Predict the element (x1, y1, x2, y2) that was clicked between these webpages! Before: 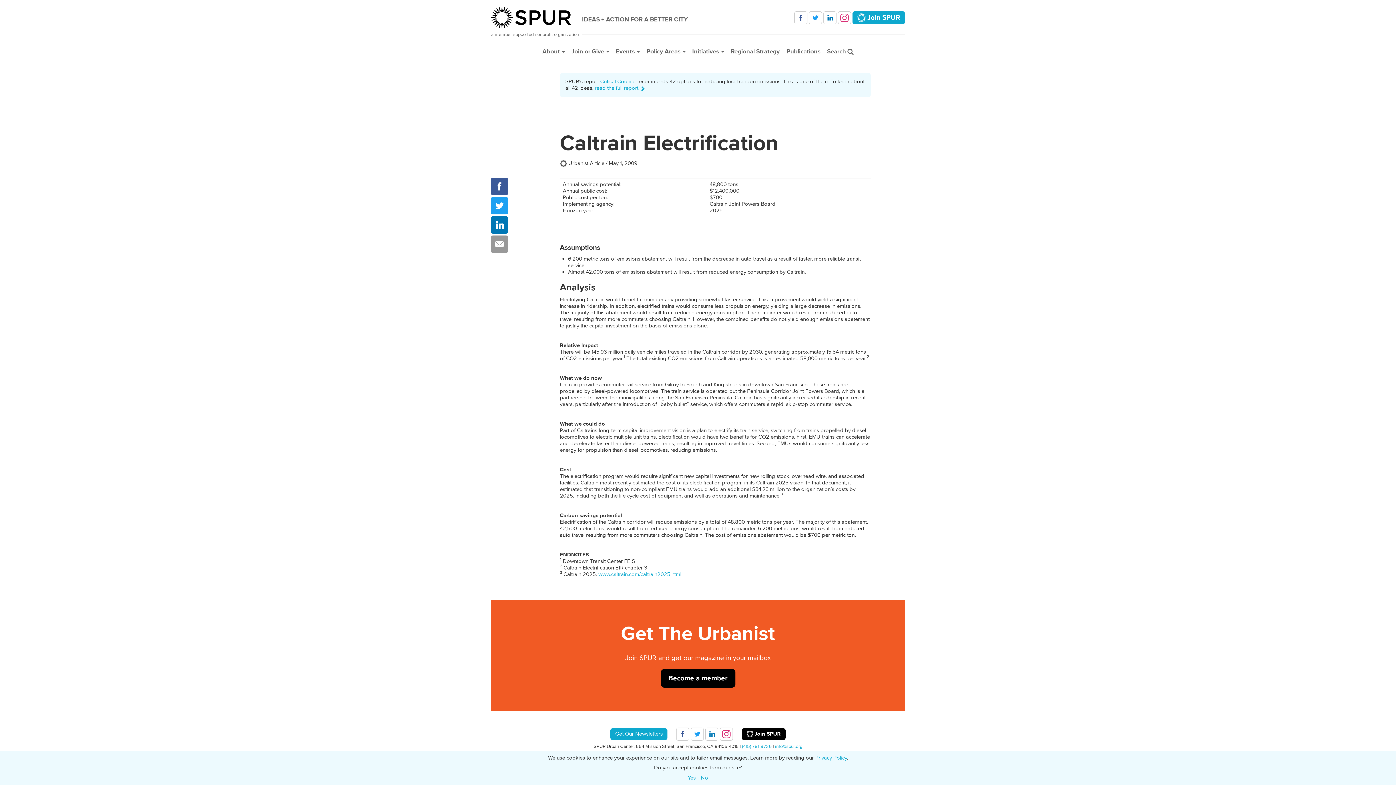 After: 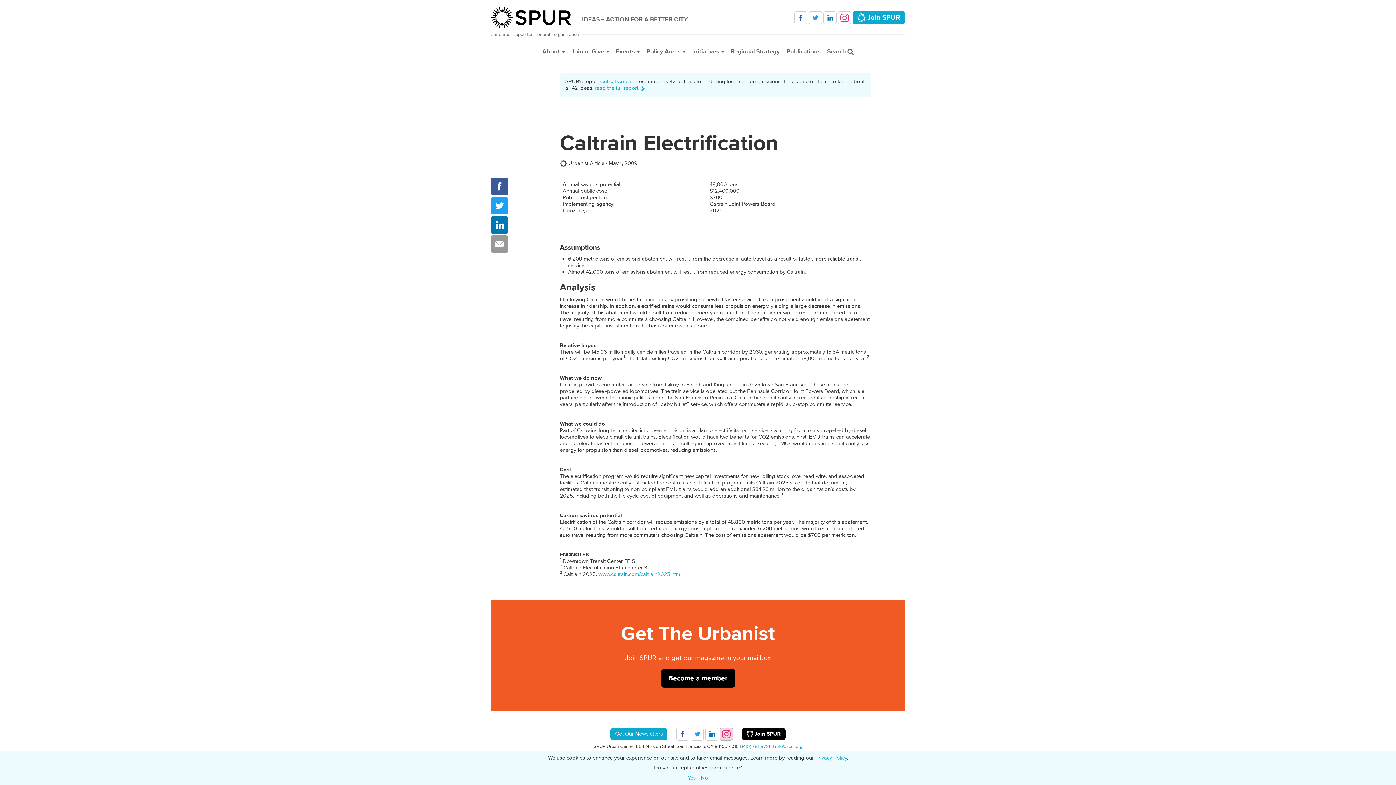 Action: label:   bbox: (720, 728, 733, 741)